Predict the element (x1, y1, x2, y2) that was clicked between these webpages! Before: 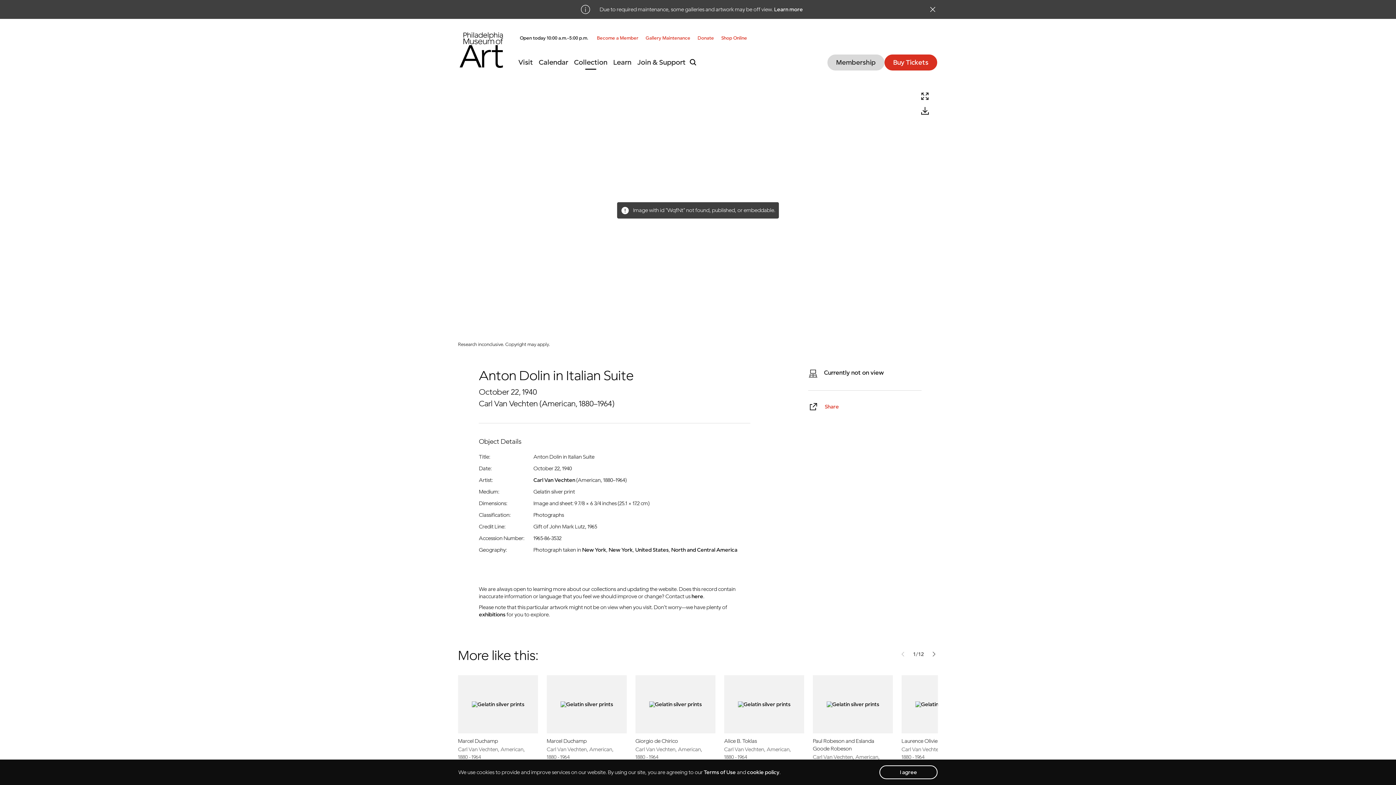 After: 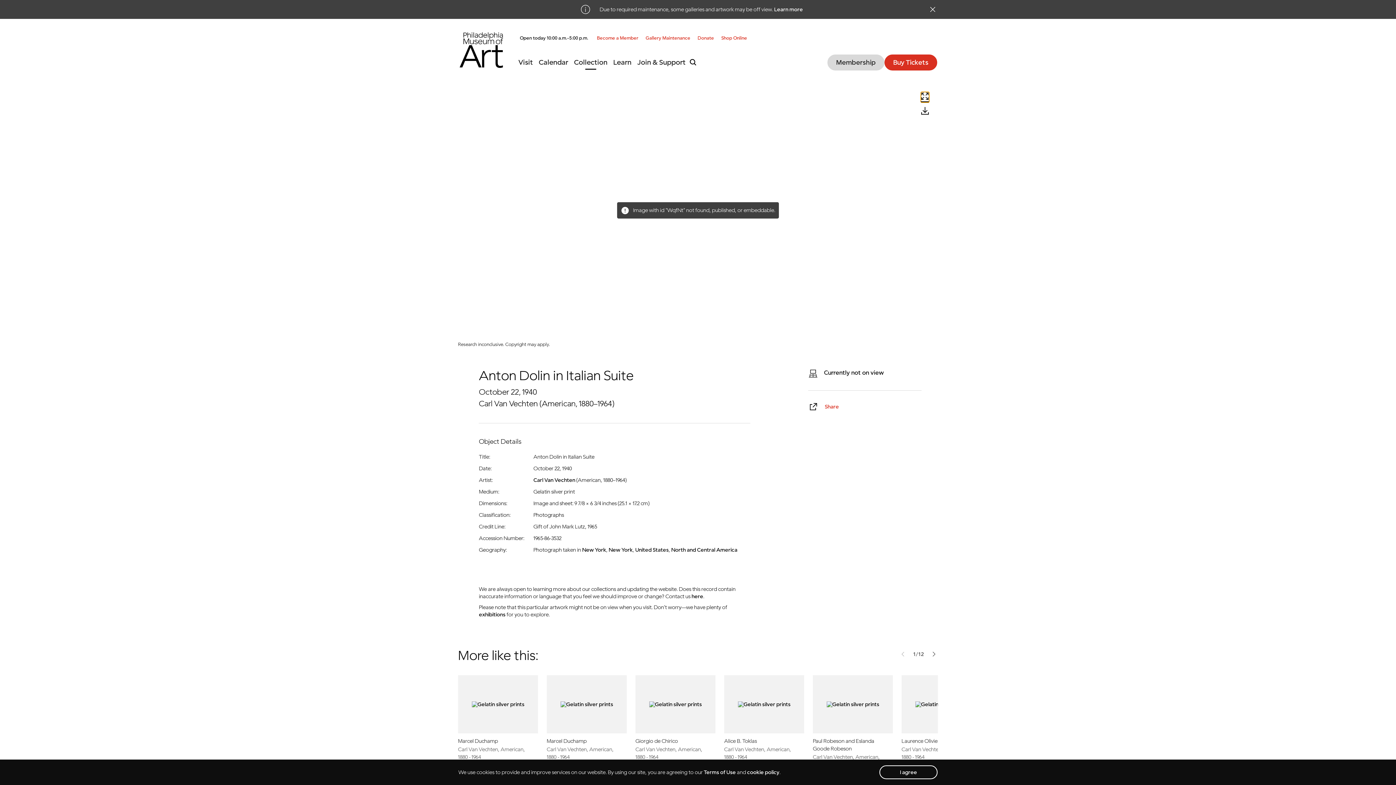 Action: bbox: (921, 92, 929, 100)